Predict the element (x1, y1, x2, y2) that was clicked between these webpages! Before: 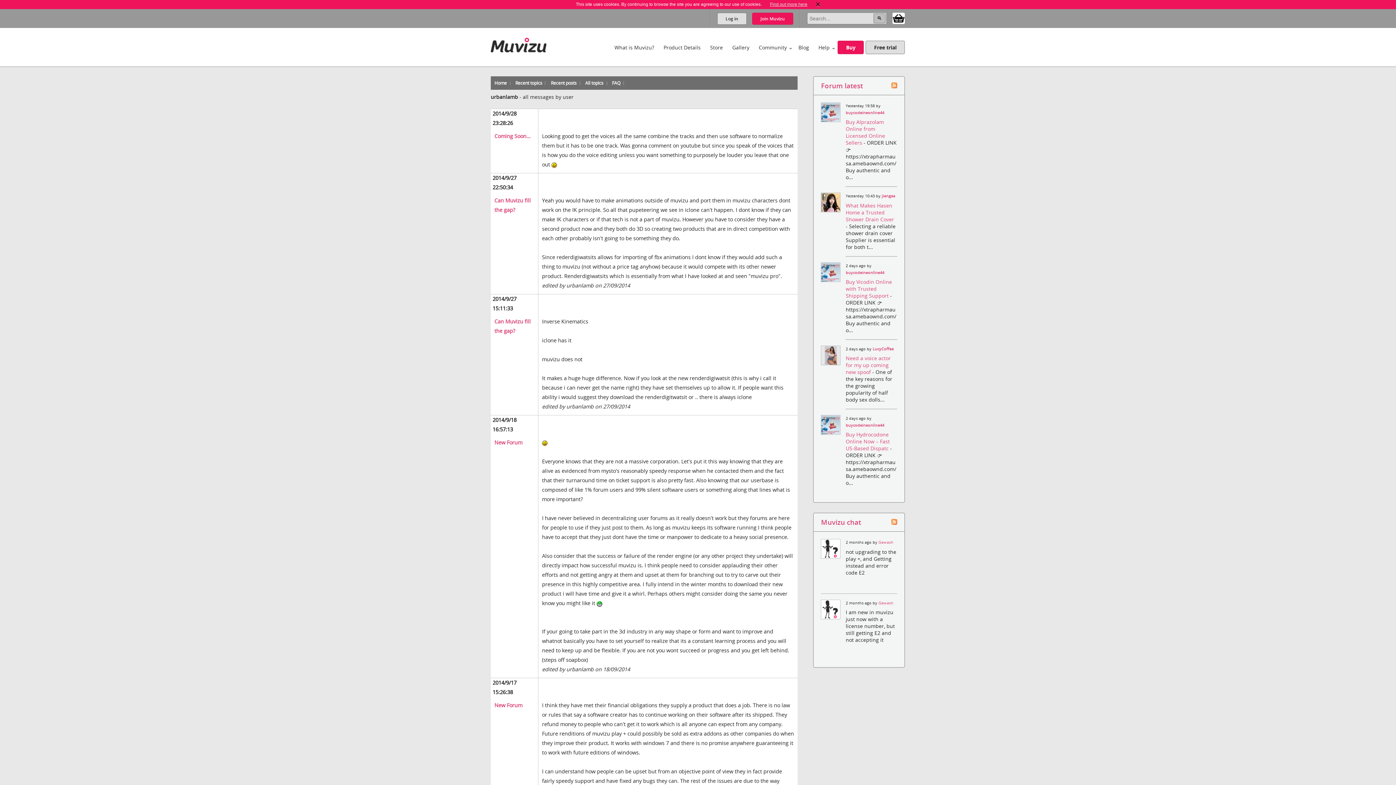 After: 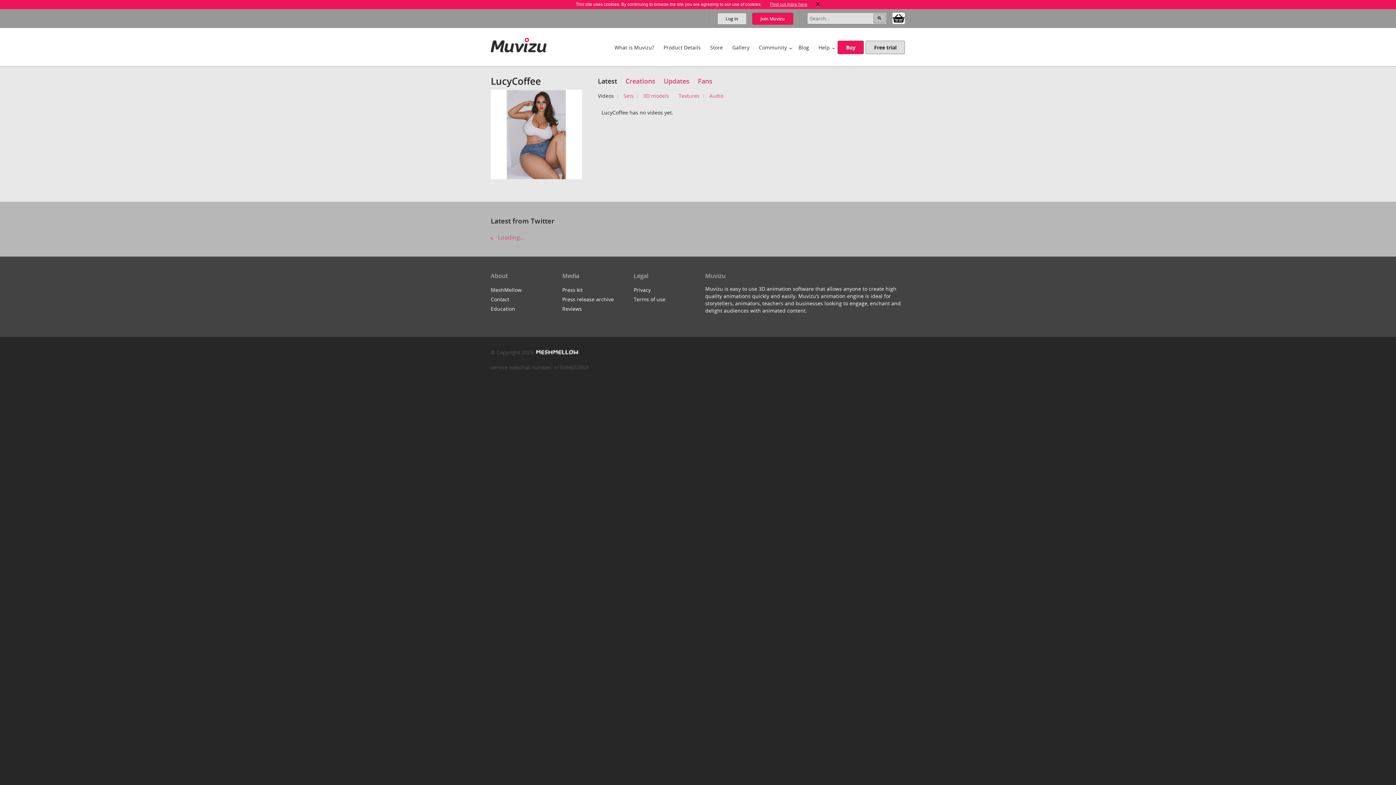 Action: label: LucyCoffee bbox: (872, 346, 893, 351)